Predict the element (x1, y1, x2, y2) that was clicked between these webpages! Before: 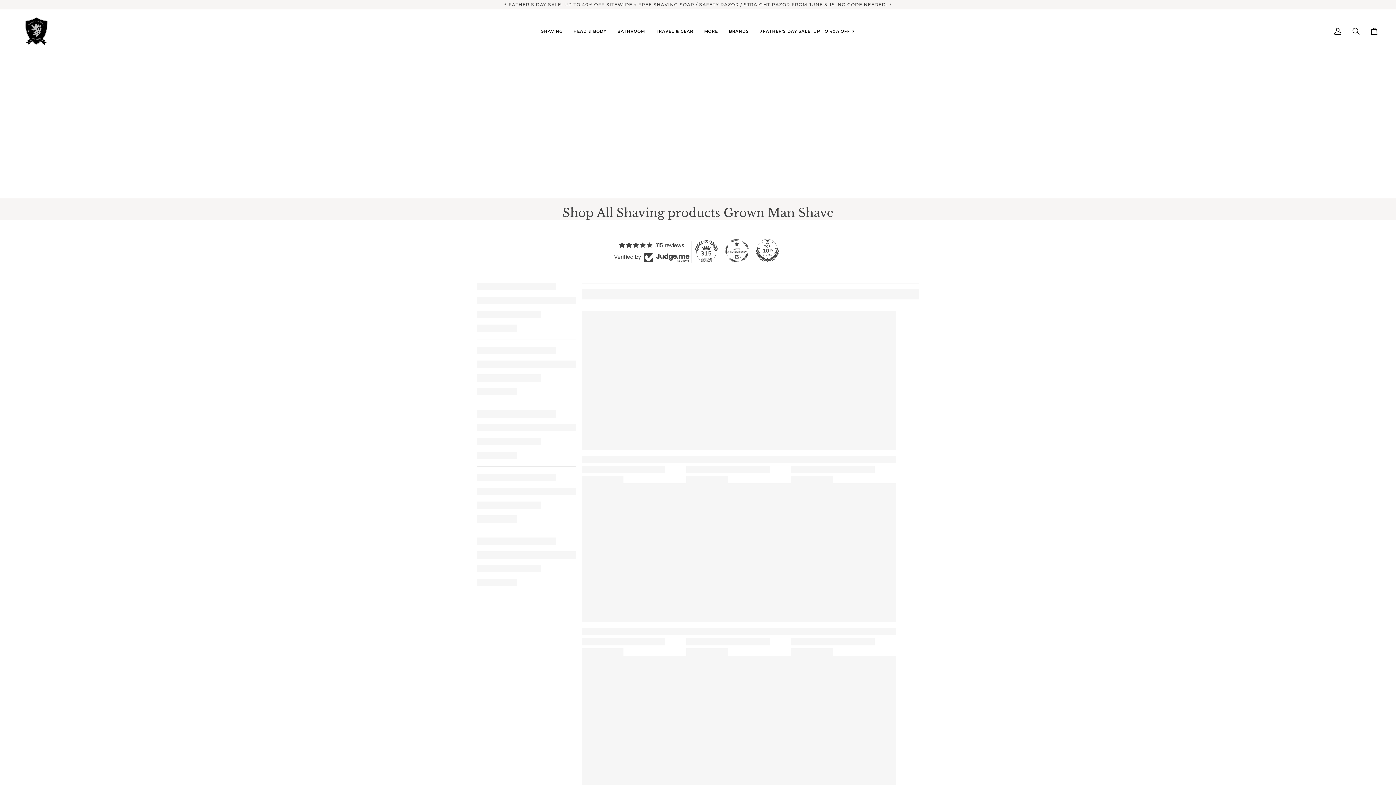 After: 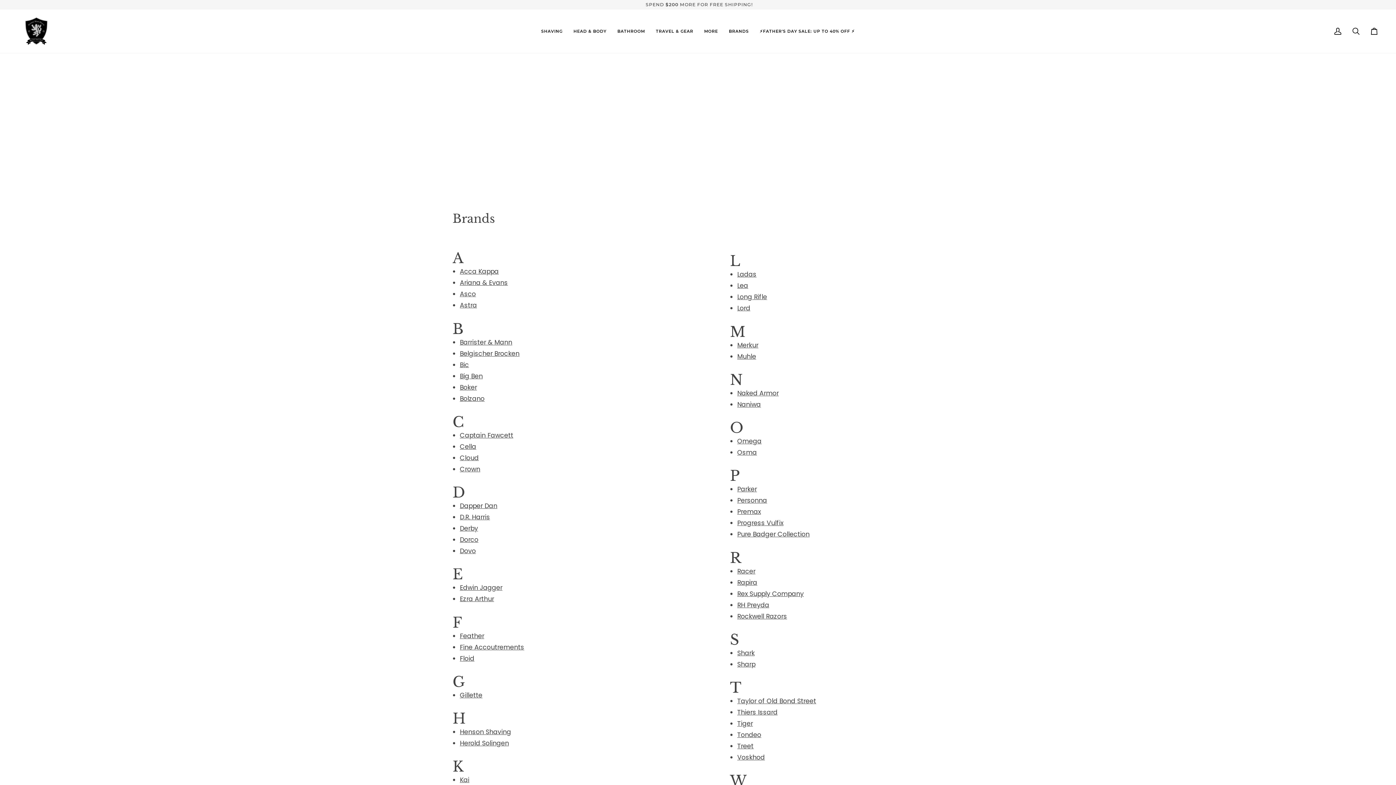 Action: bbox: (723, 9, 754, 53) label: BRANDS